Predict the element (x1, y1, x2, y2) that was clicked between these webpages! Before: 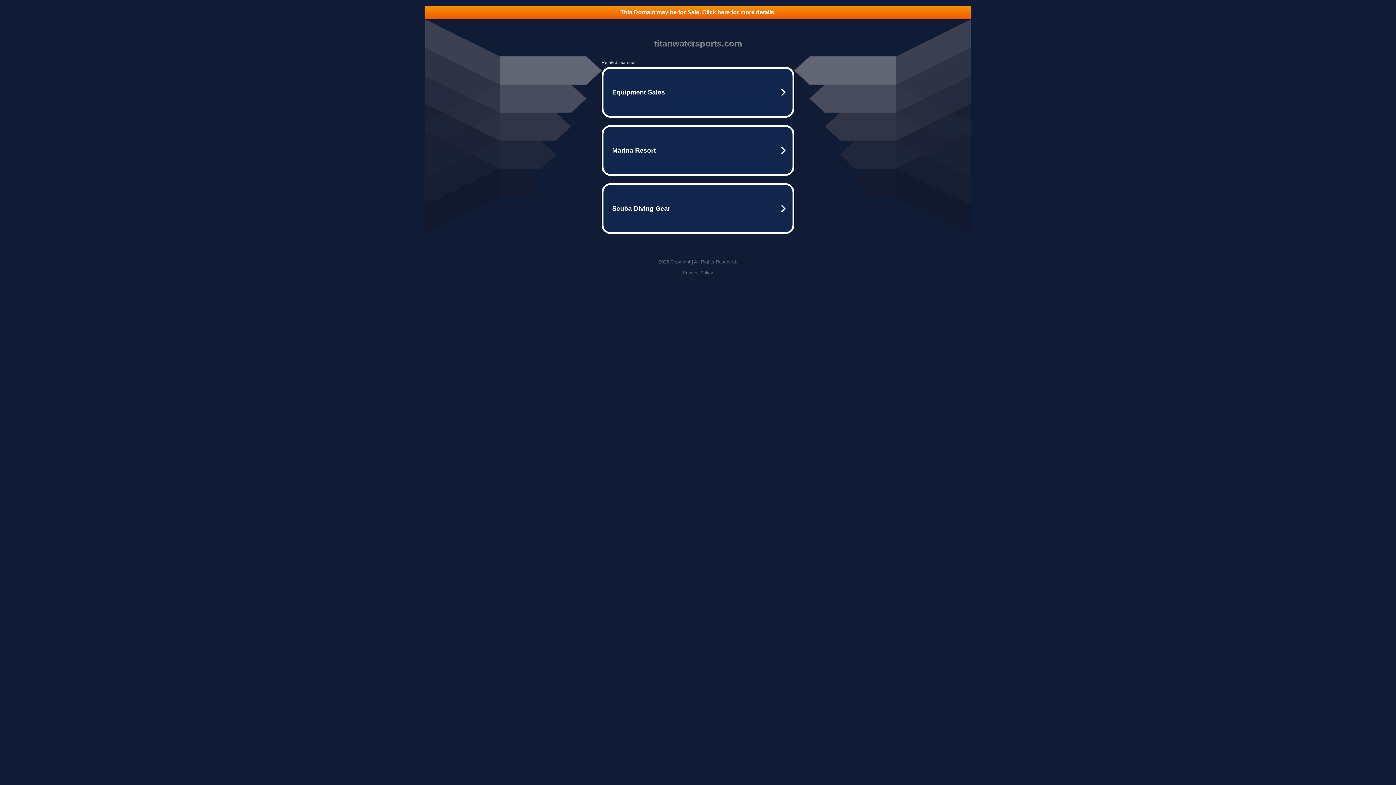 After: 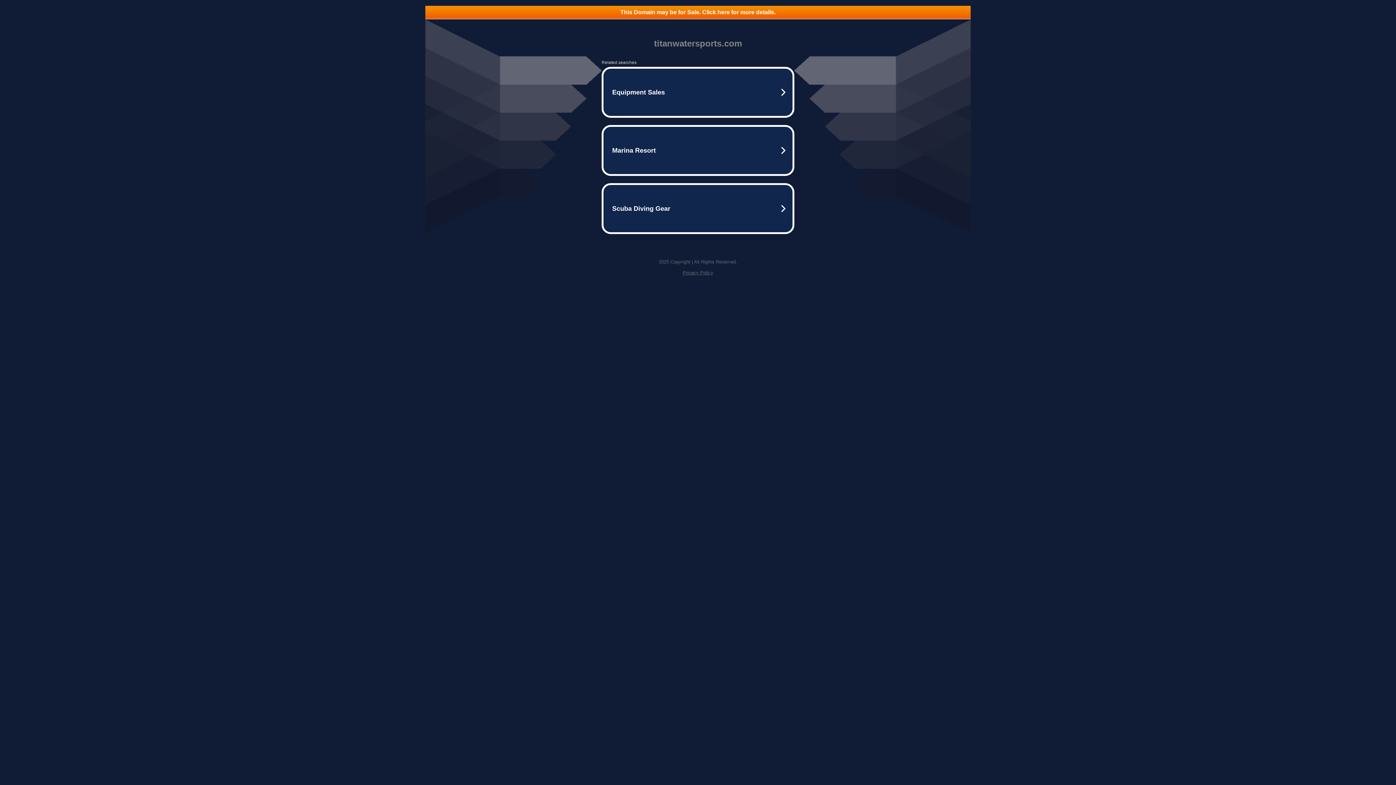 Action: bbox: (425, 5, 970, 18) label: This Domain may be for Sale. Click here for more details.